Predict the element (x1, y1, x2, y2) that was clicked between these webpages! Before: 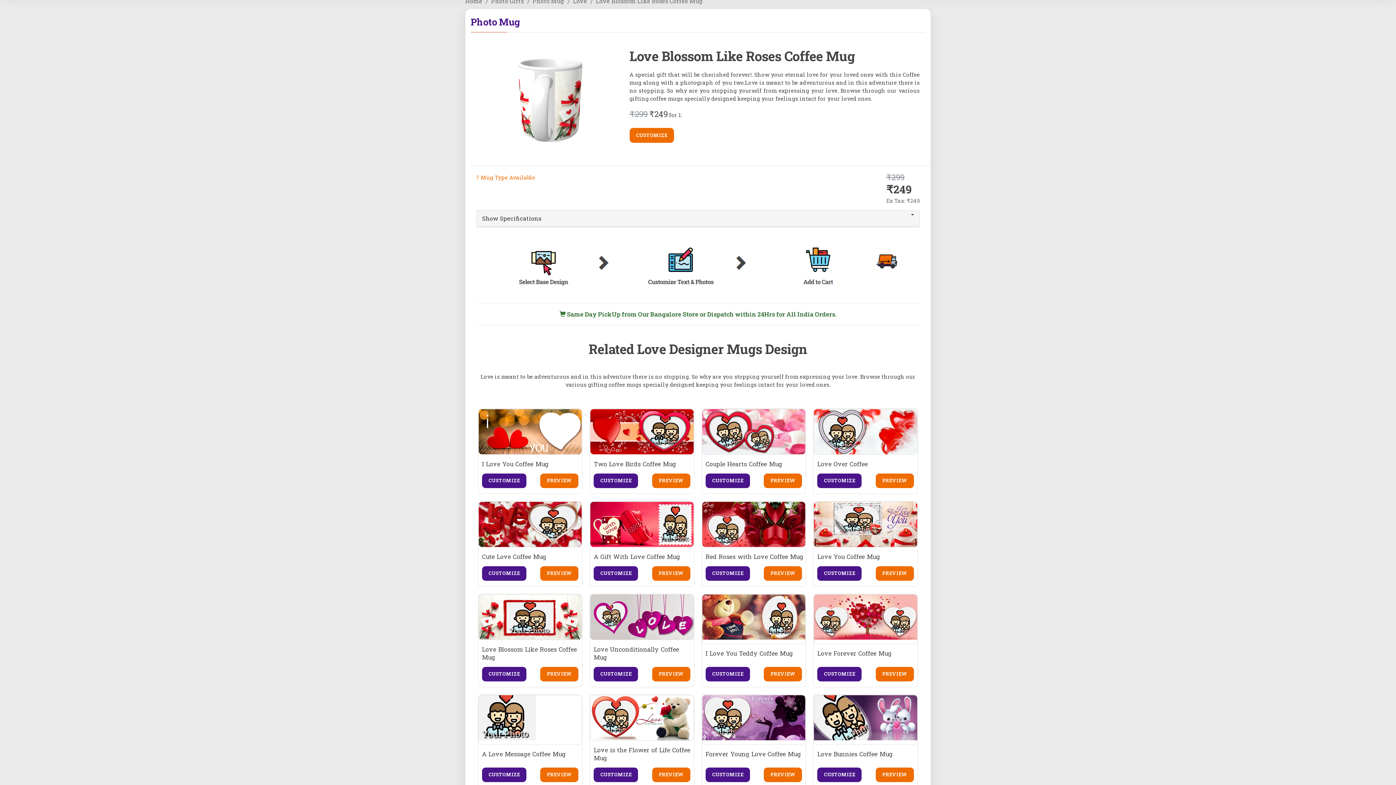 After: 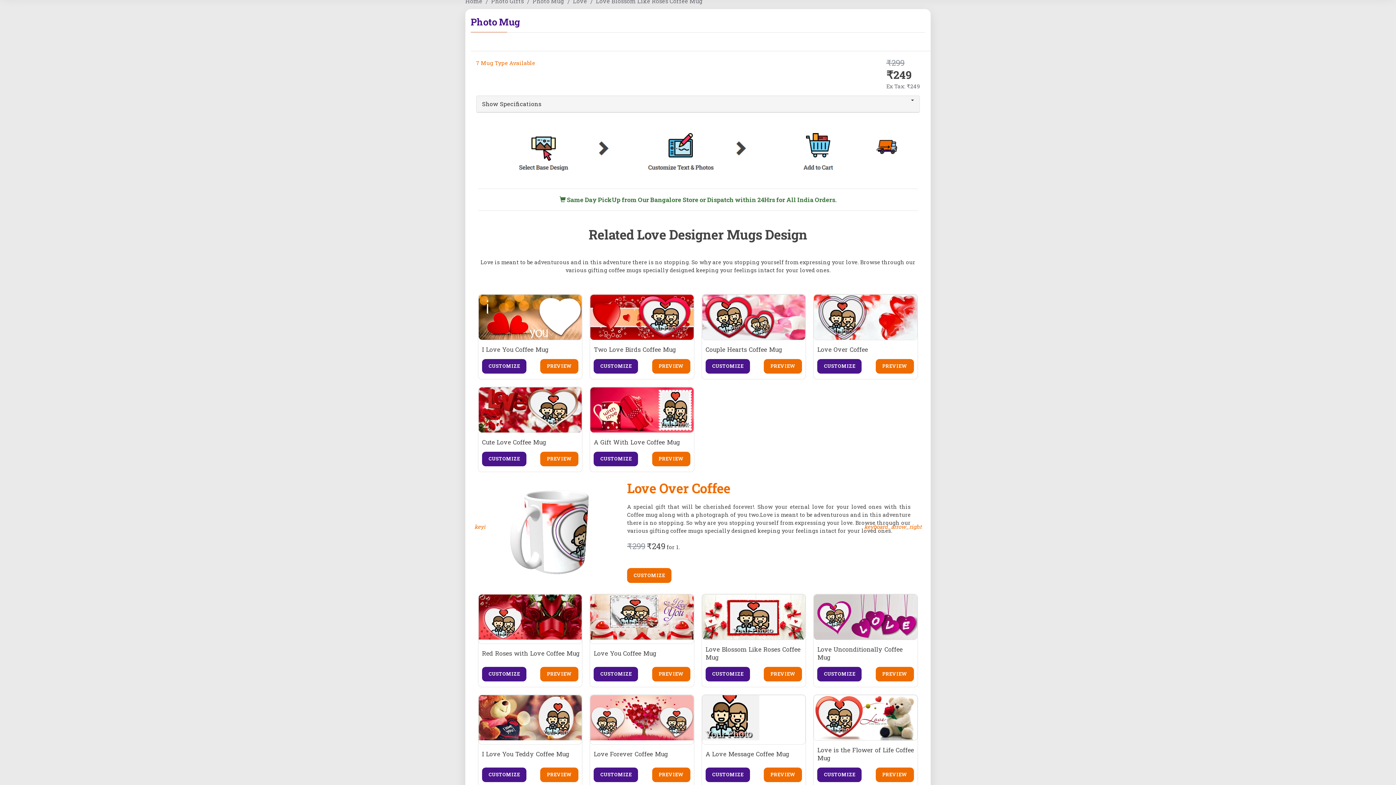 Action: bbox: (814, 409, 917, 454)